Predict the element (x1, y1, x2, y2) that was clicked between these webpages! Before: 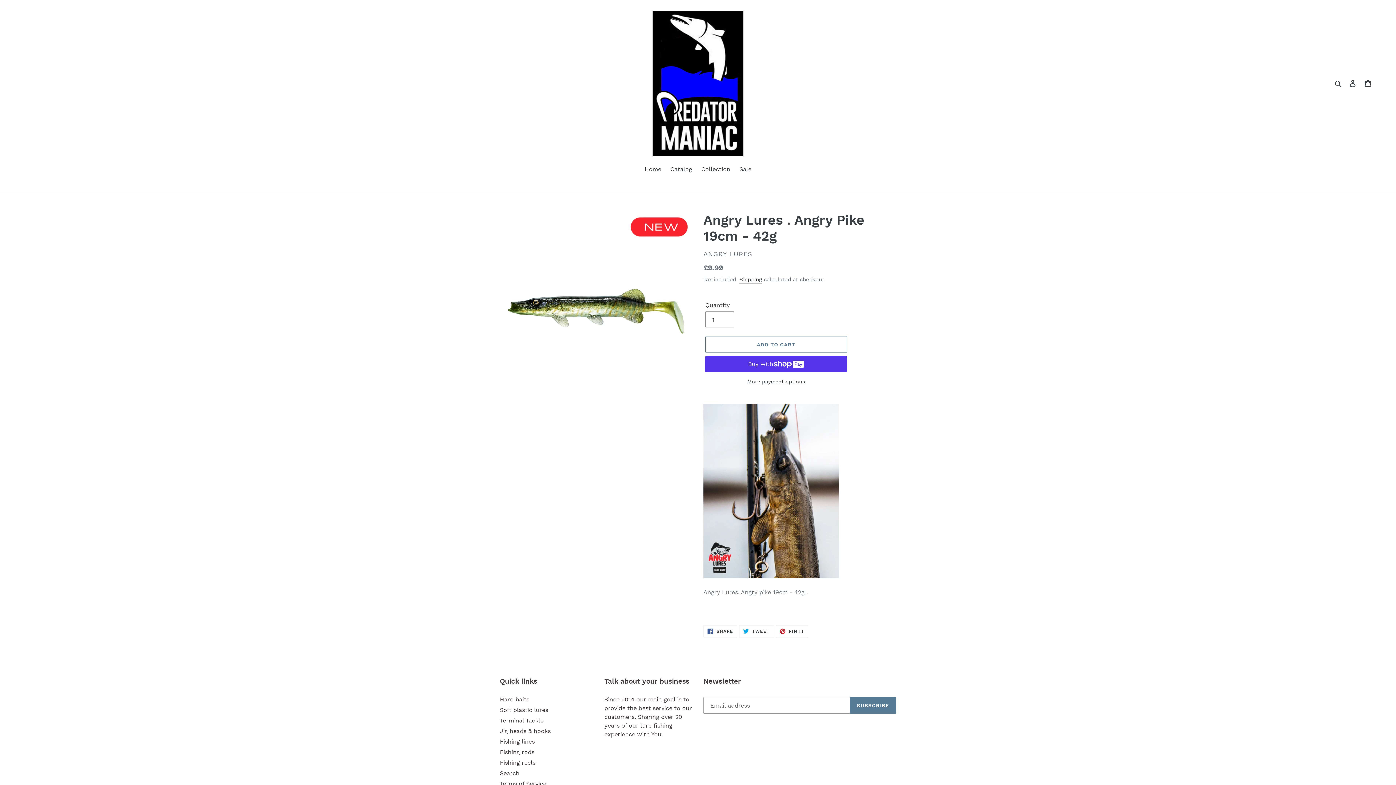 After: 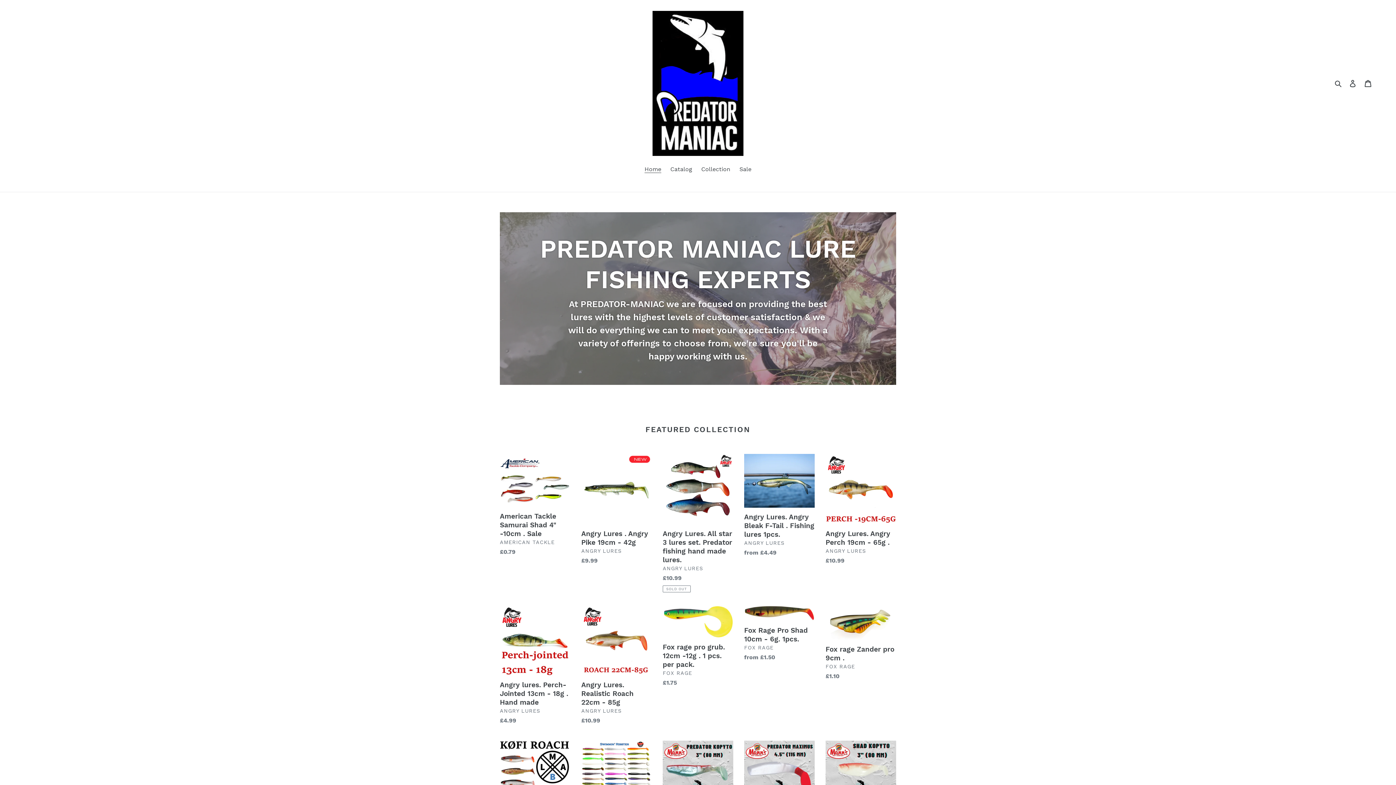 Action: bbox: (472, 10, 924, 156)